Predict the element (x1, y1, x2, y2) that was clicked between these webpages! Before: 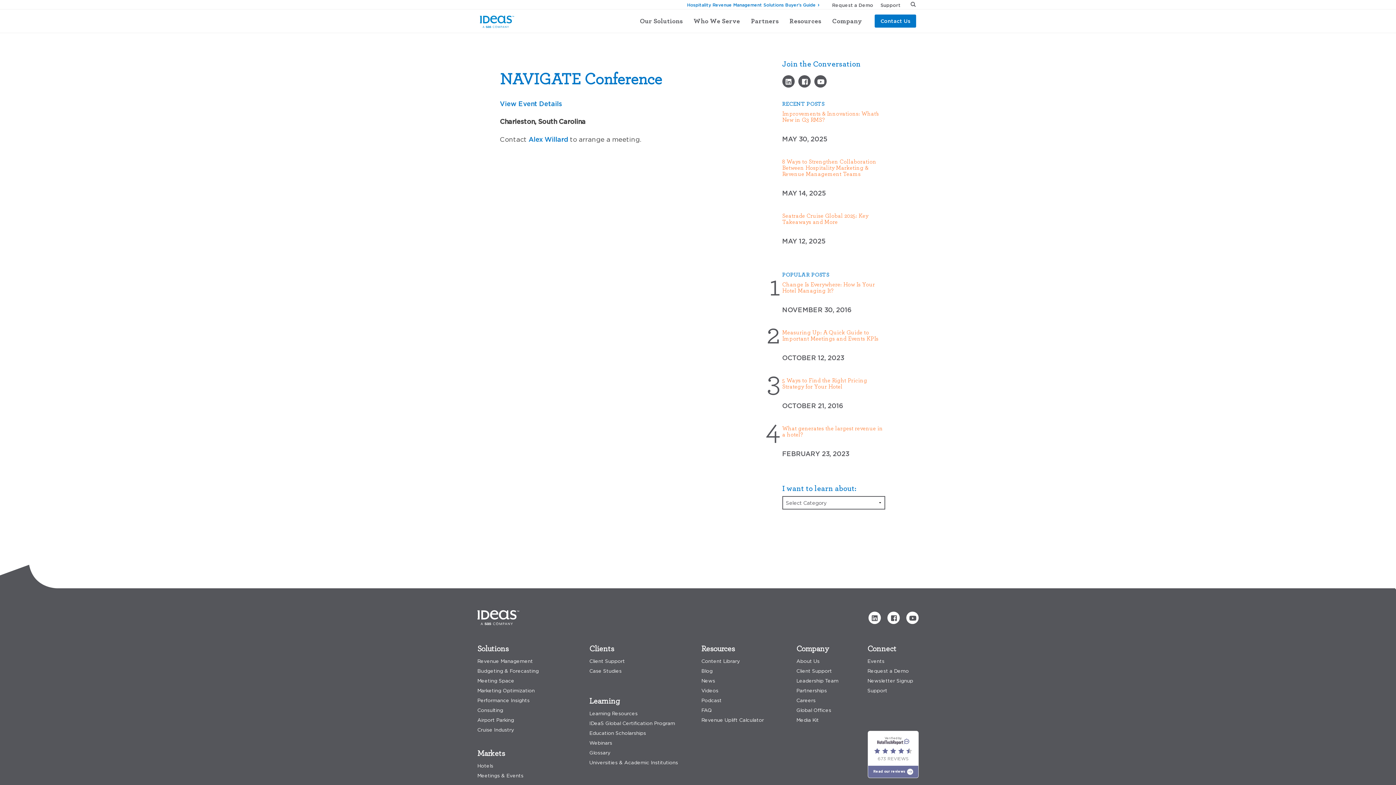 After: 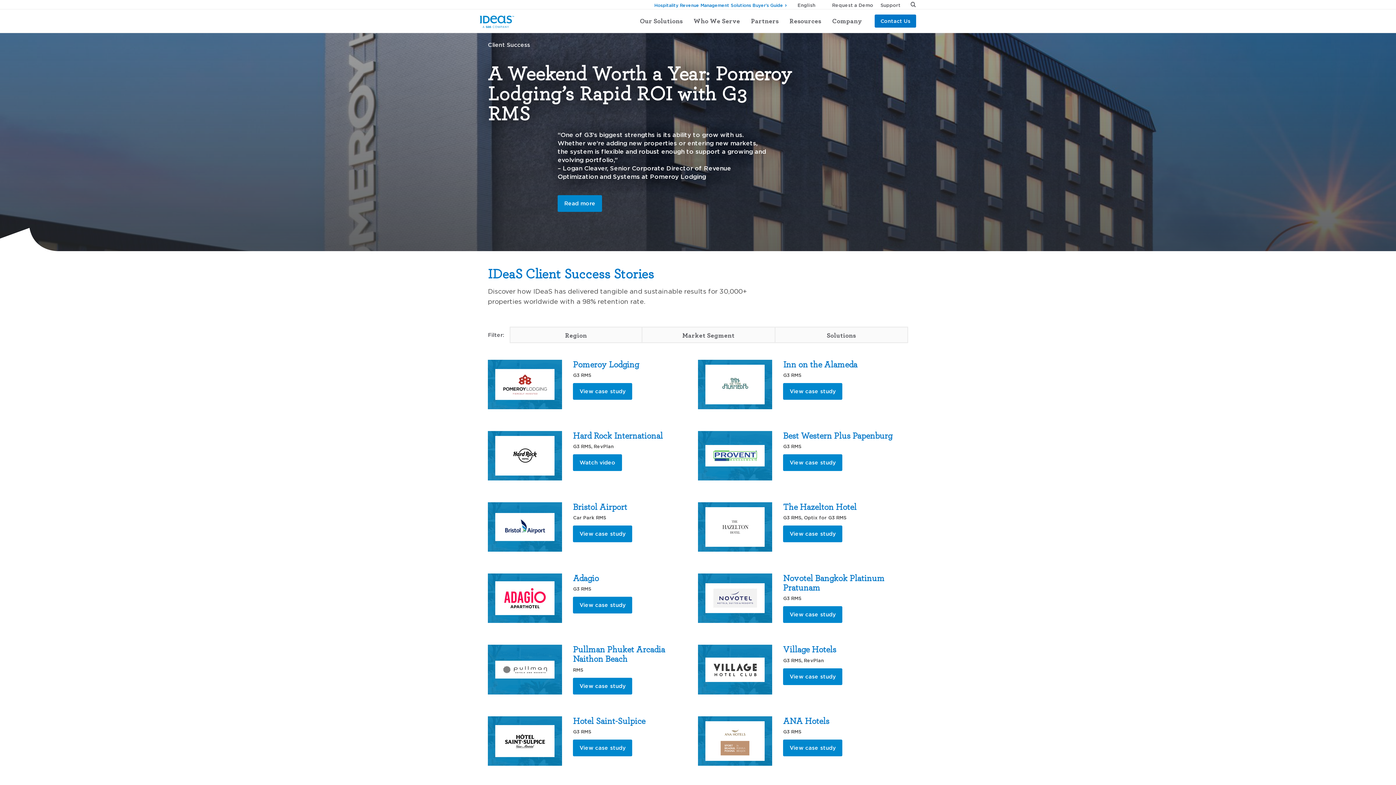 Action: label: Case Studies bbox: (589, 669, 621, 673)